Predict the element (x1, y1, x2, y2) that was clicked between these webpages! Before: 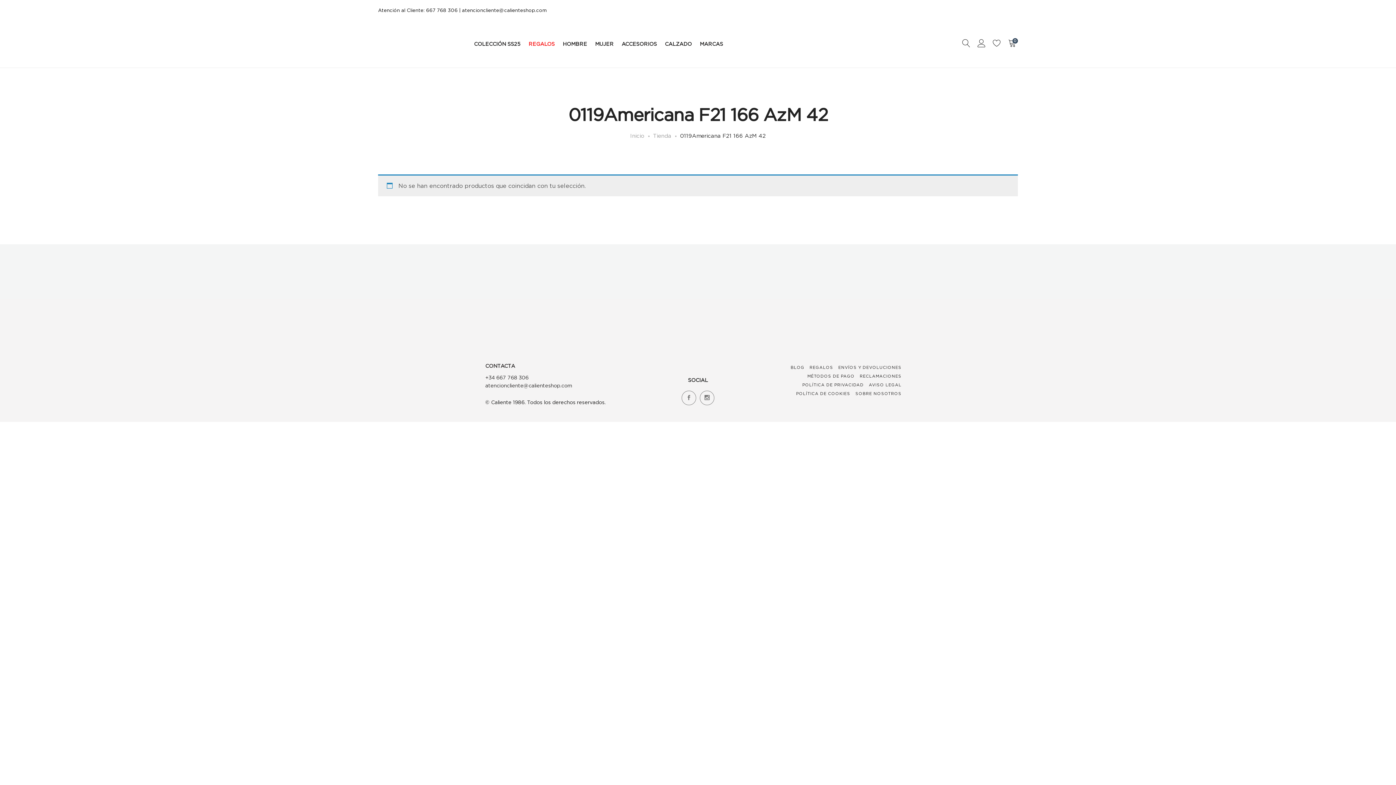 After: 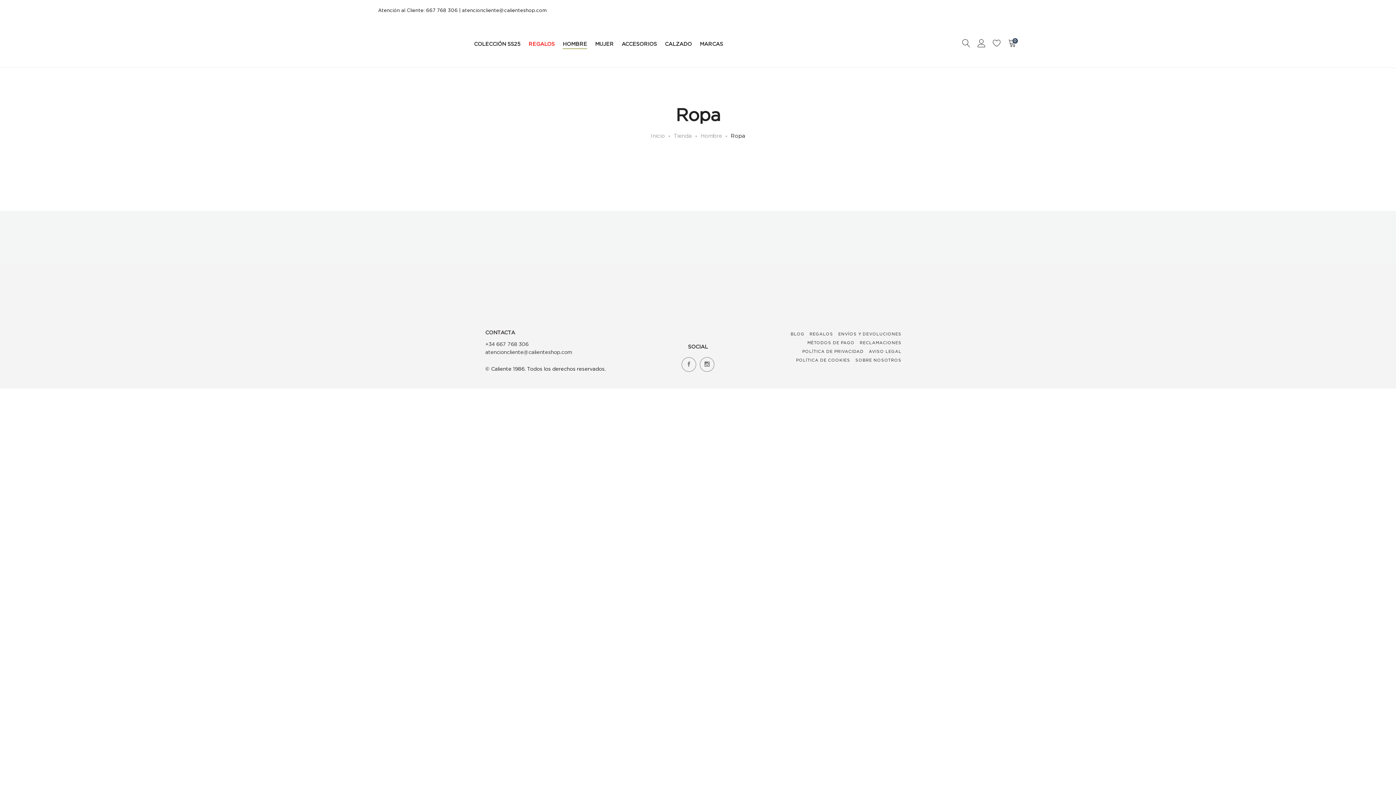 Action: bbox: (562, 37, 587, 50) label: HOMBRE